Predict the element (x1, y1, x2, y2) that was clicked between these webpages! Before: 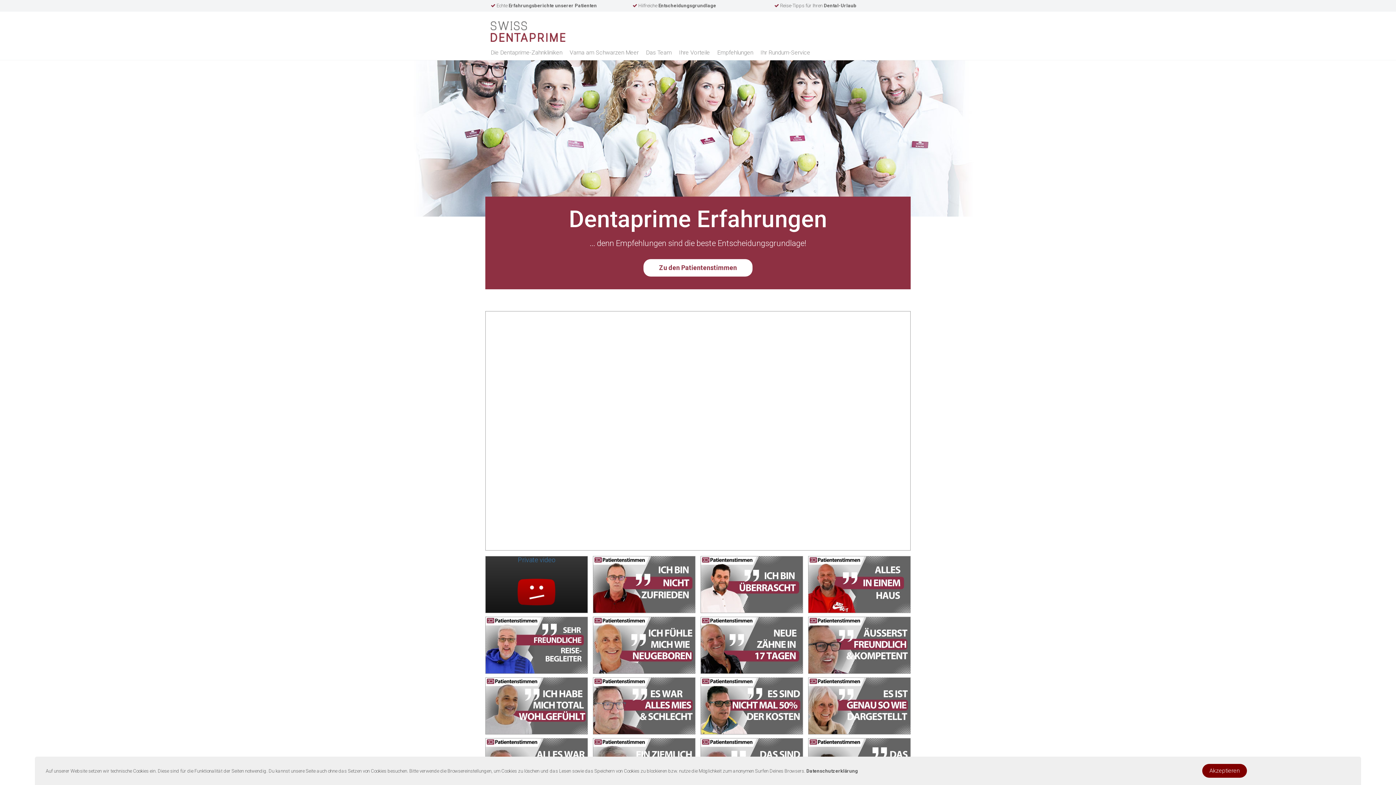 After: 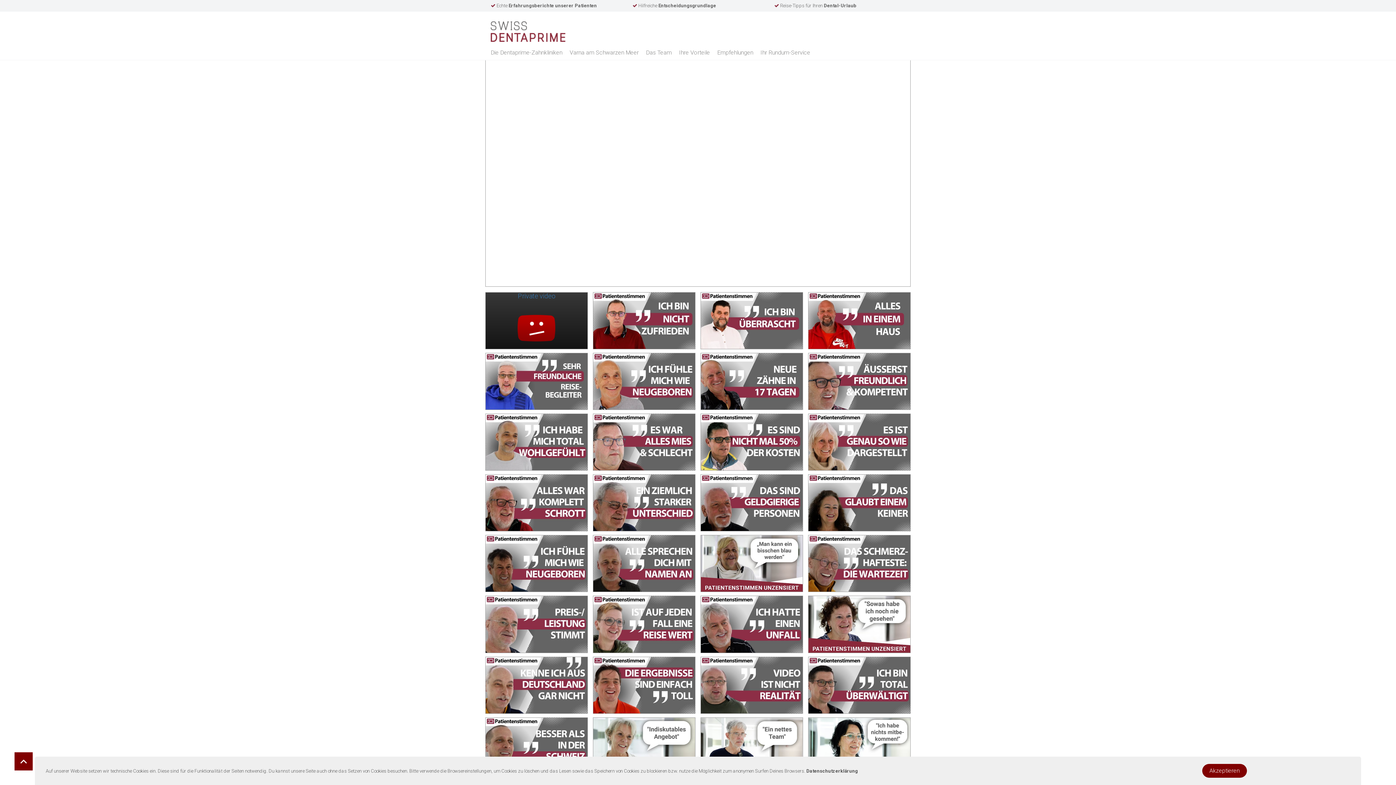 Action: bbox: (643, 259, 752, 276) label: Zu den Patientenstimmen